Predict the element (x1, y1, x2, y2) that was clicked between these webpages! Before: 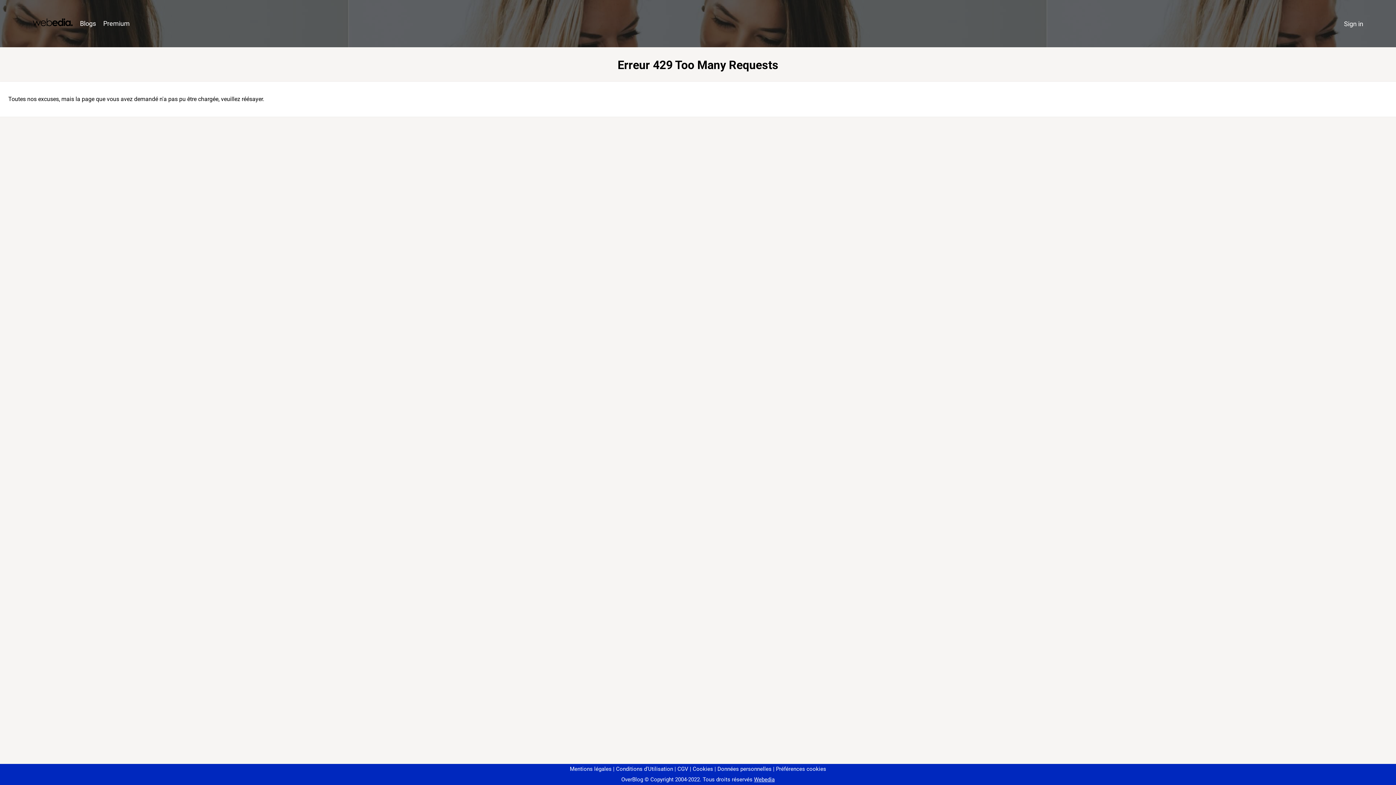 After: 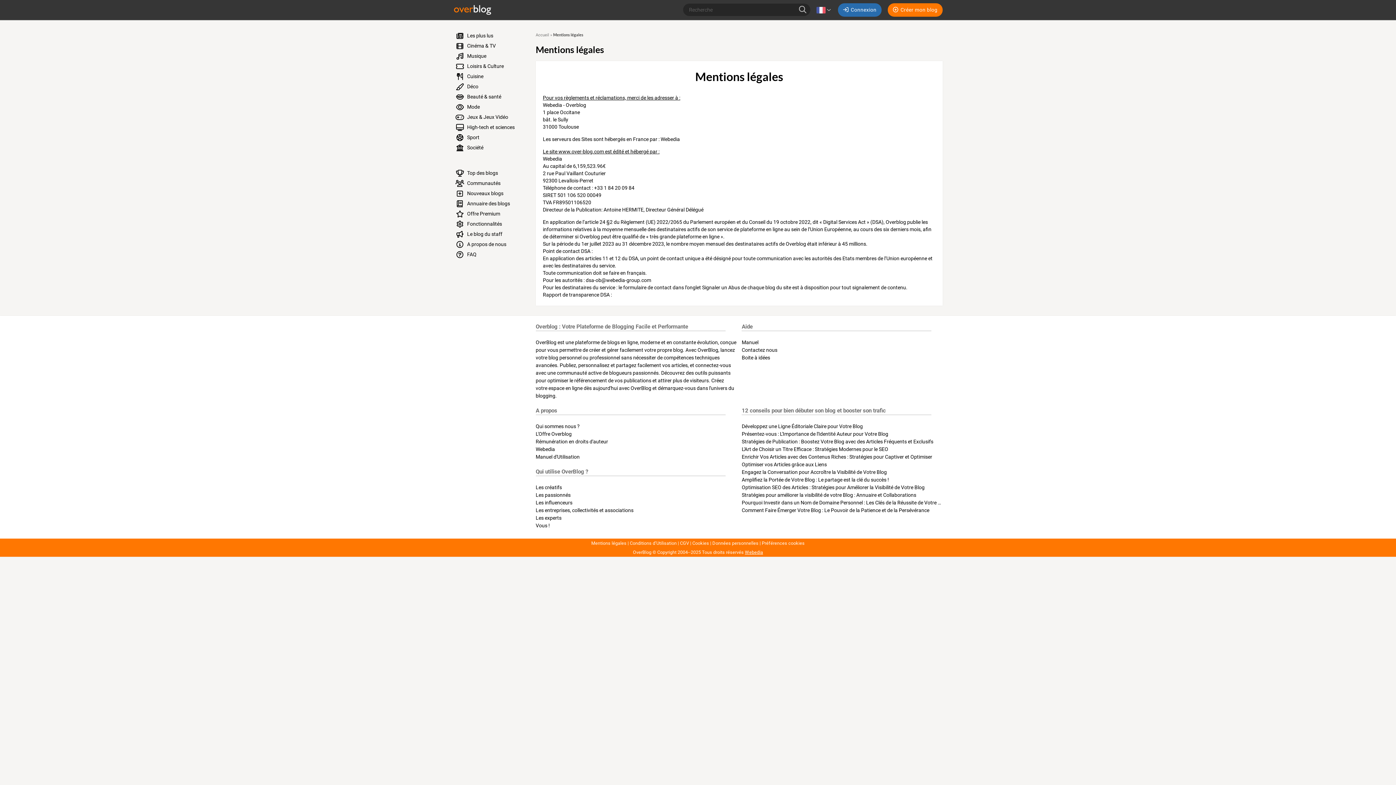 Action: bbox: (570, 766, 611, 772) label: Mentions légales